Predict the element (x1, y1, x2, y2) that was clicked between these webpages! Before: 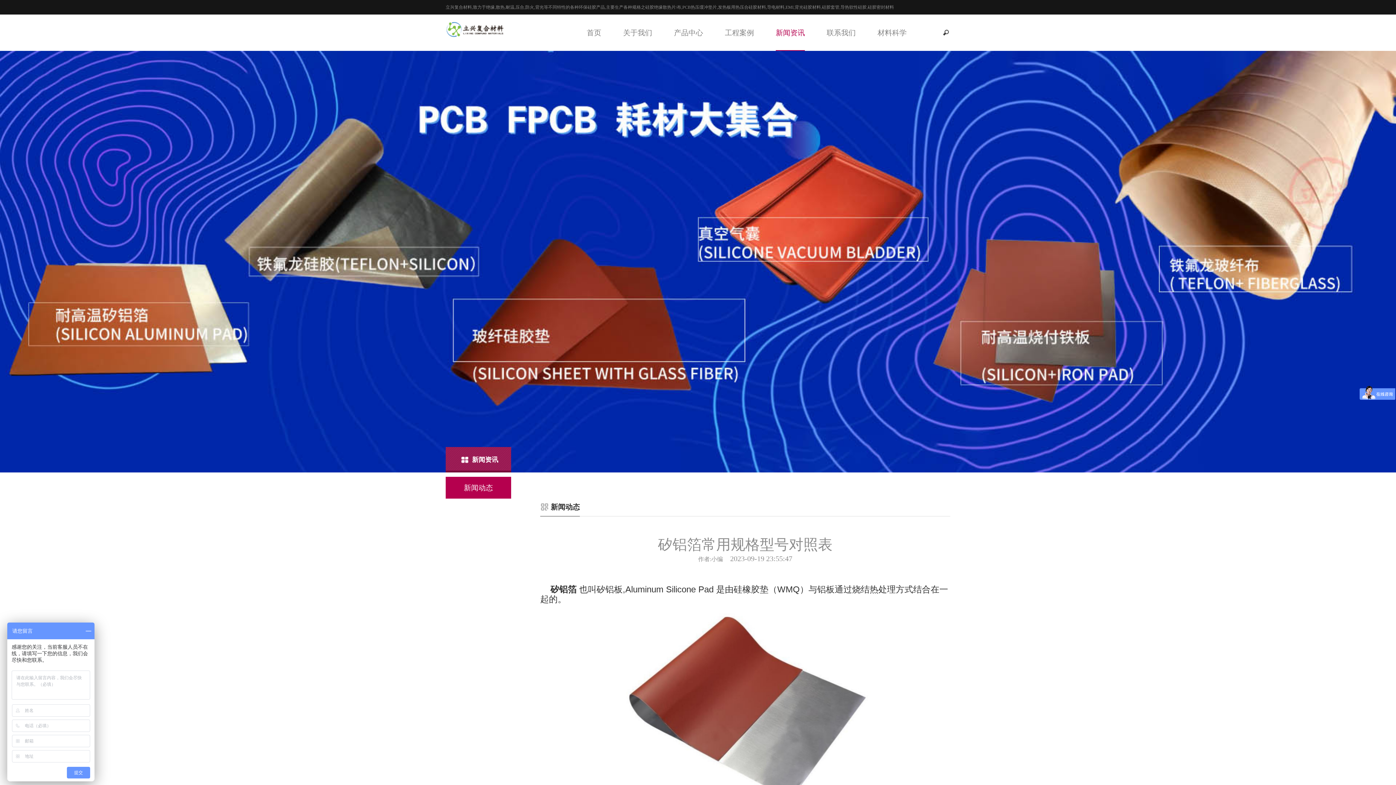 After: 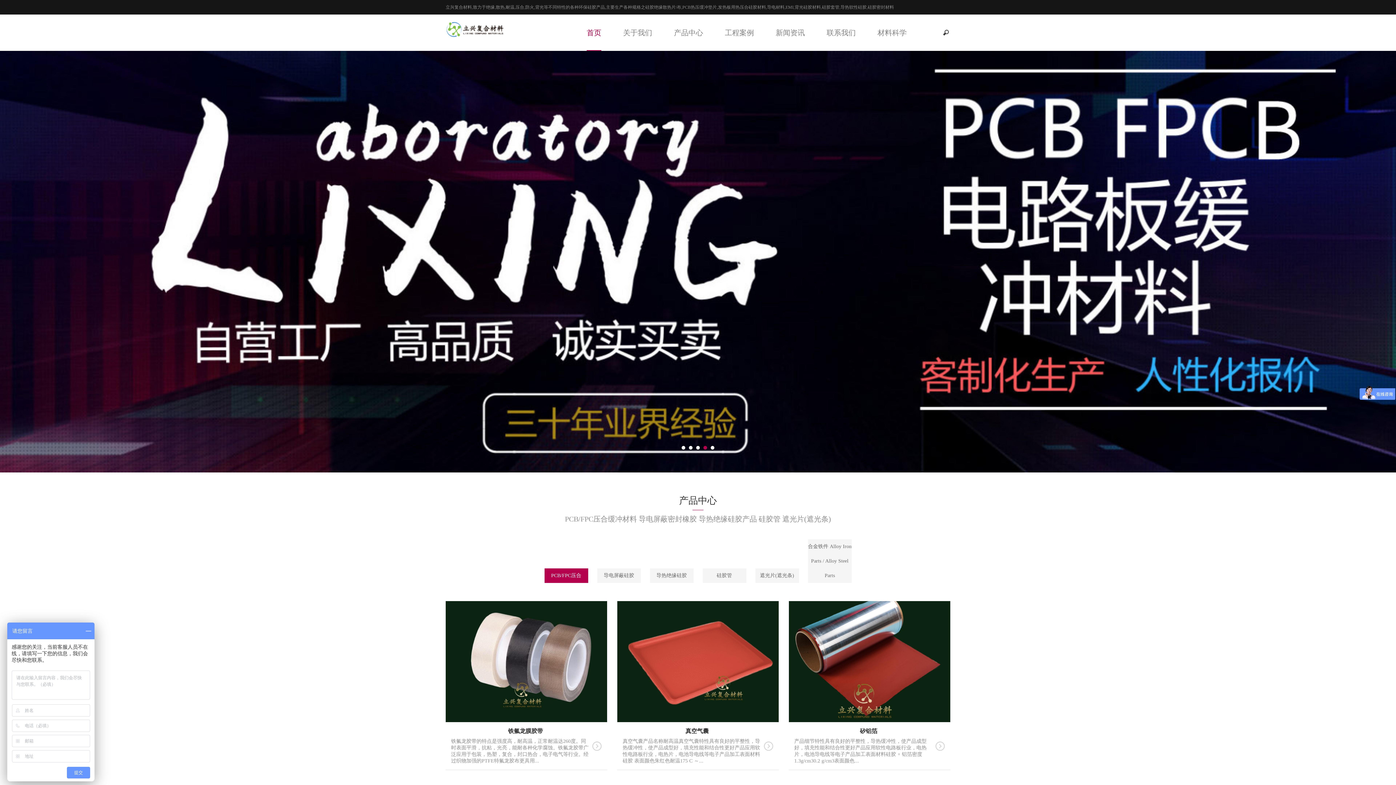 Action: bbox: (445, 23, 505, 39)